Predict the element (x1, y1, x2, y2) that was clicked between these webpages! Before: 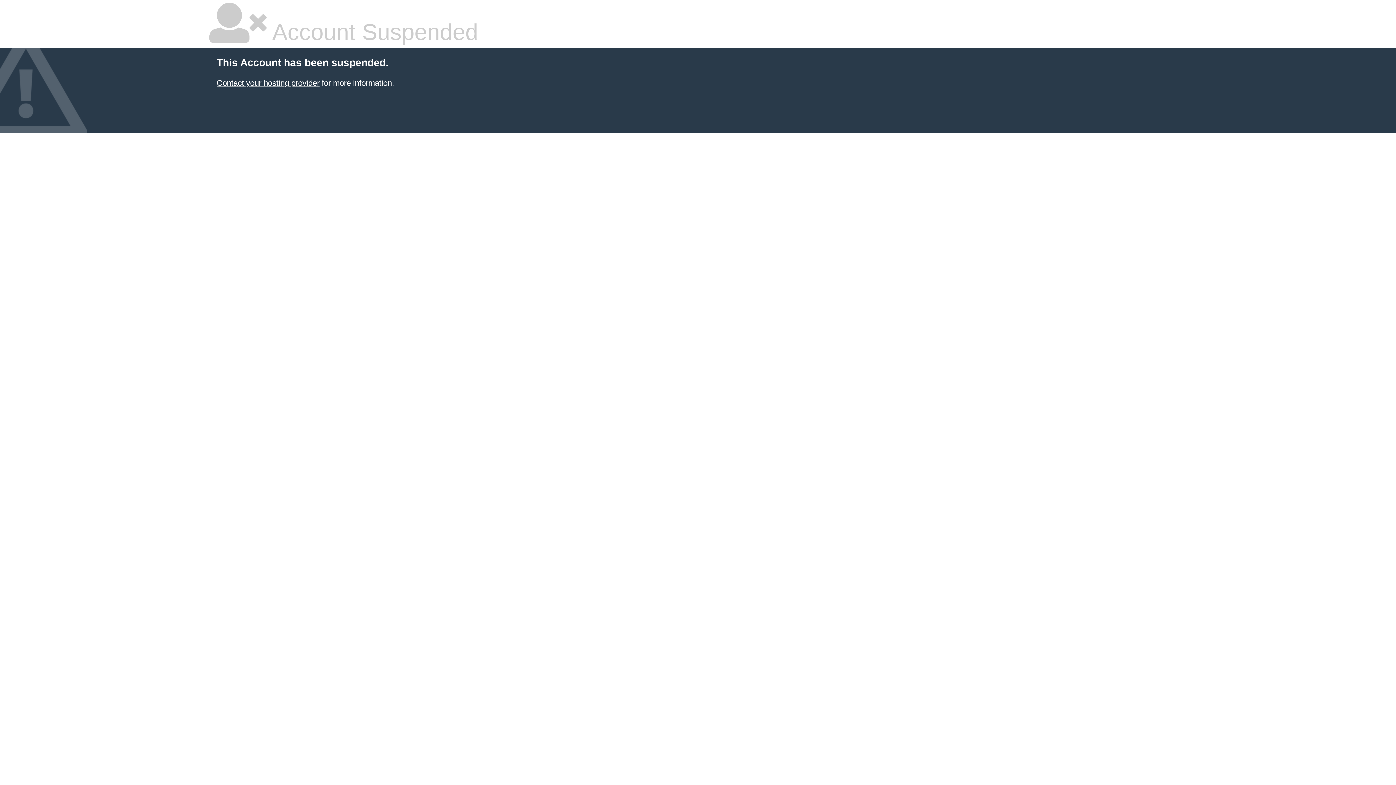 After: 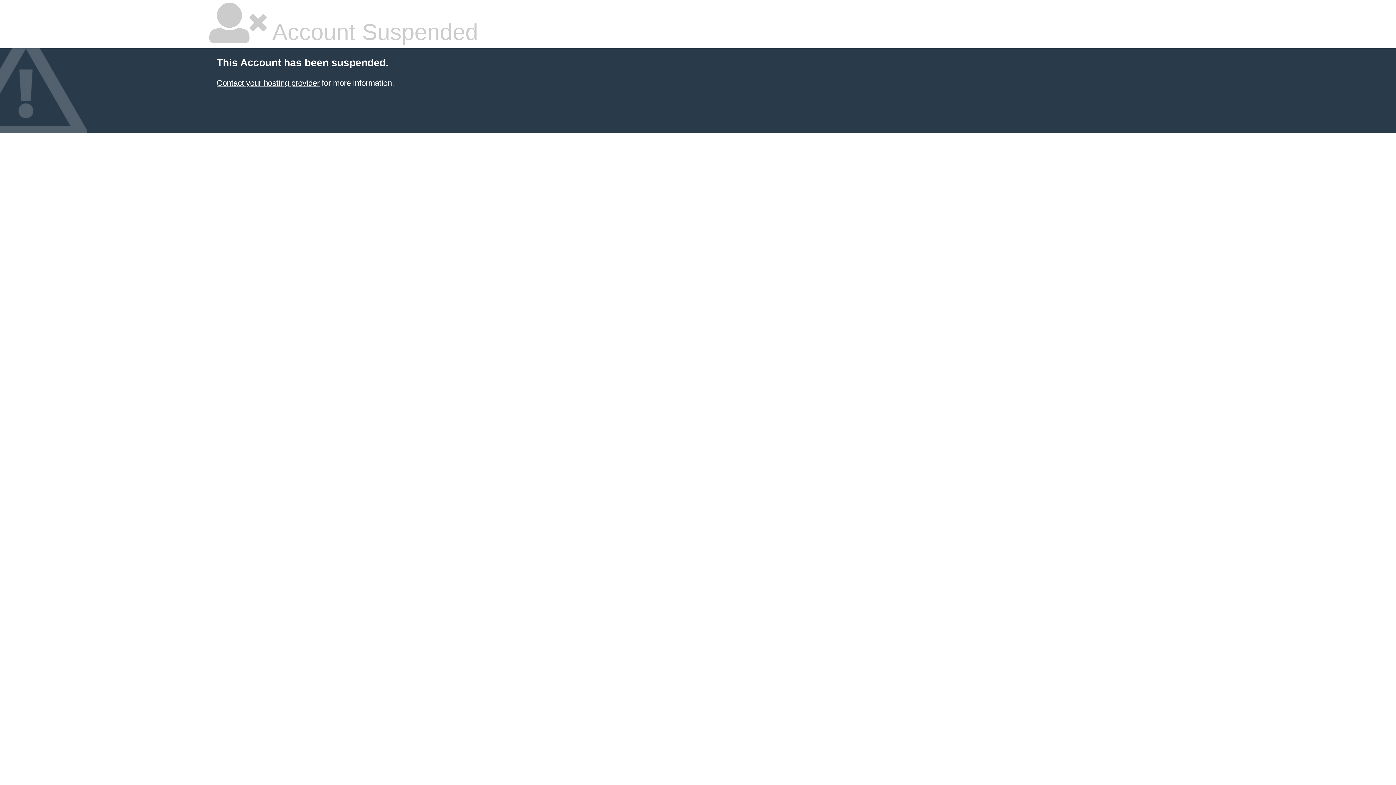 Action: label: Contact your hosting provider bbox: (216, 78, 319, 87)